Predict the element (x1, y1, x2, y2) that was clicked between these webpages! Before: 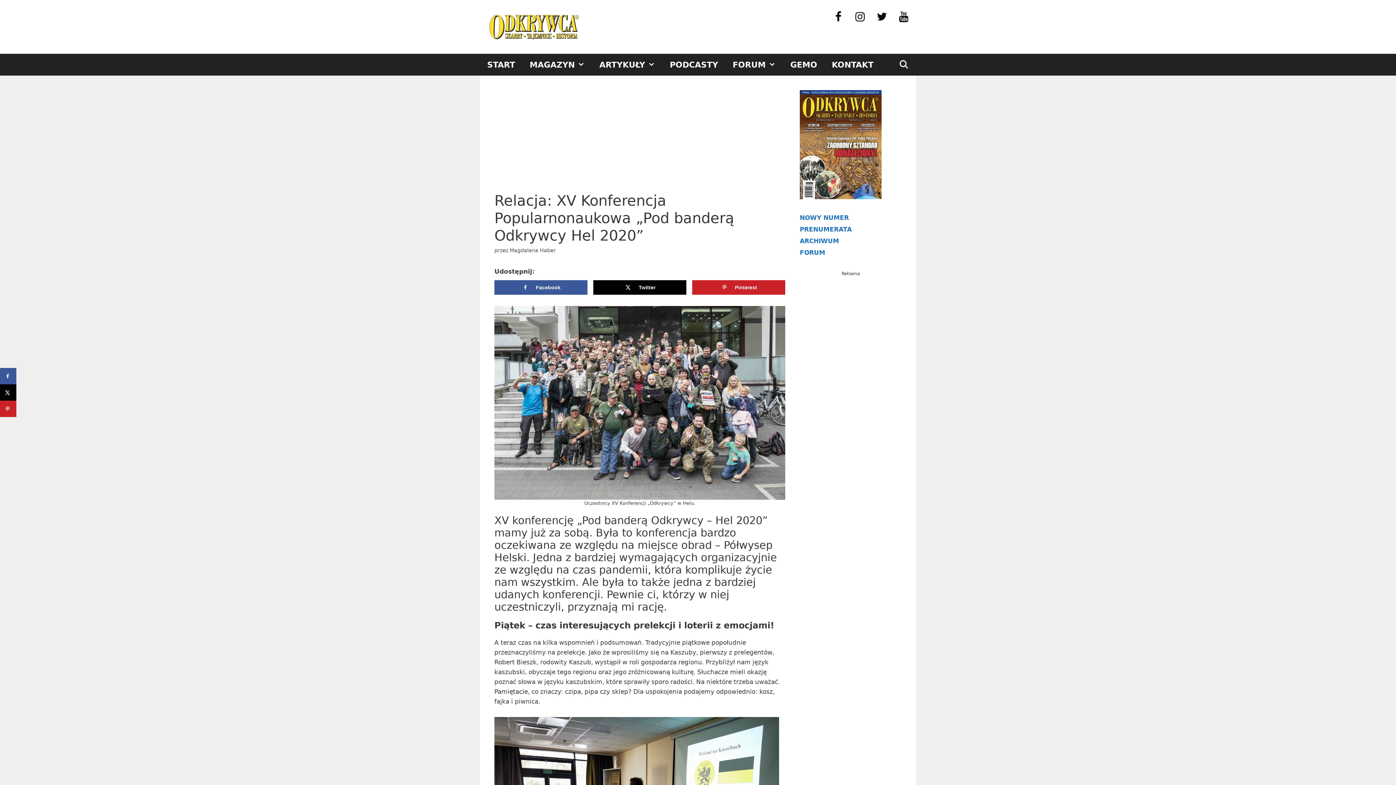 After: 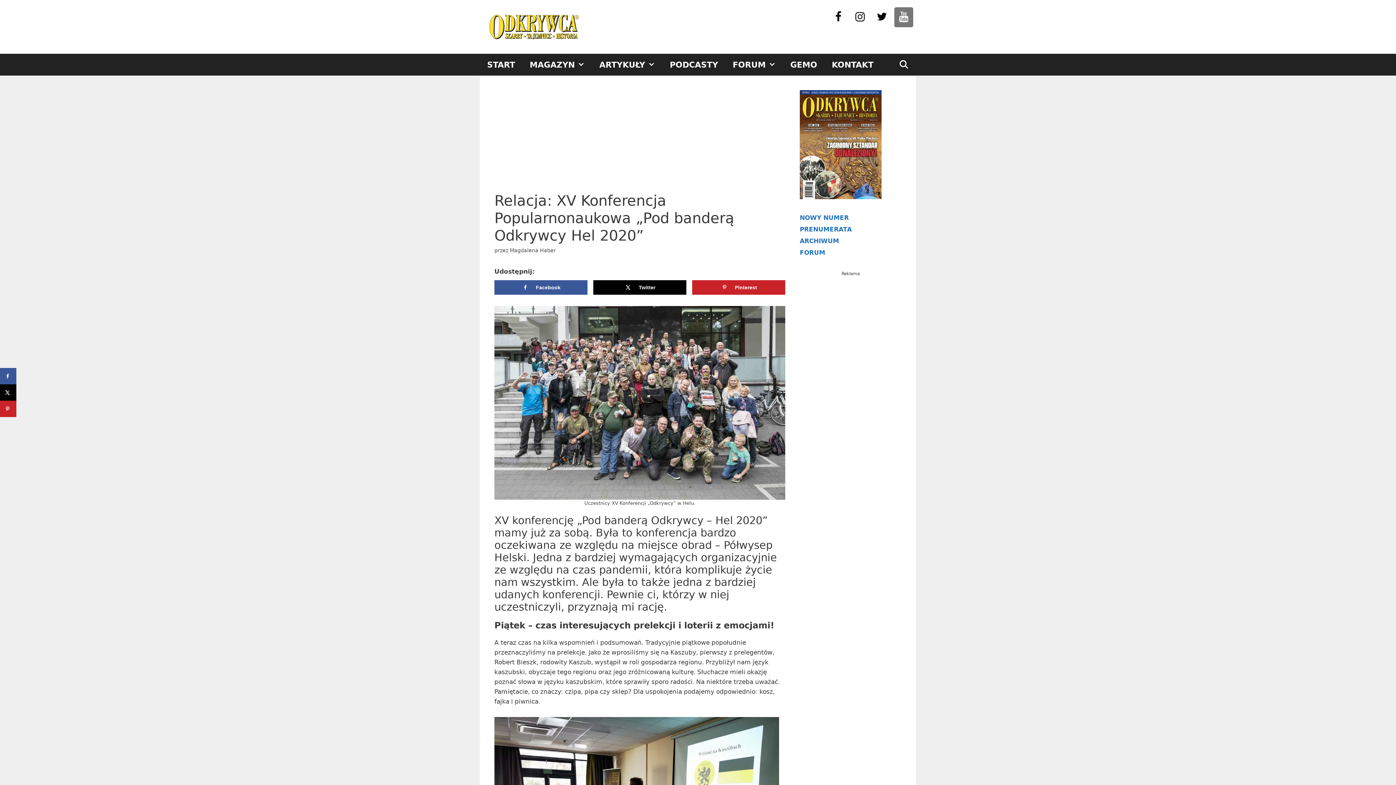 Action: bbox: (894, 7, 913, 27) label: YouTube